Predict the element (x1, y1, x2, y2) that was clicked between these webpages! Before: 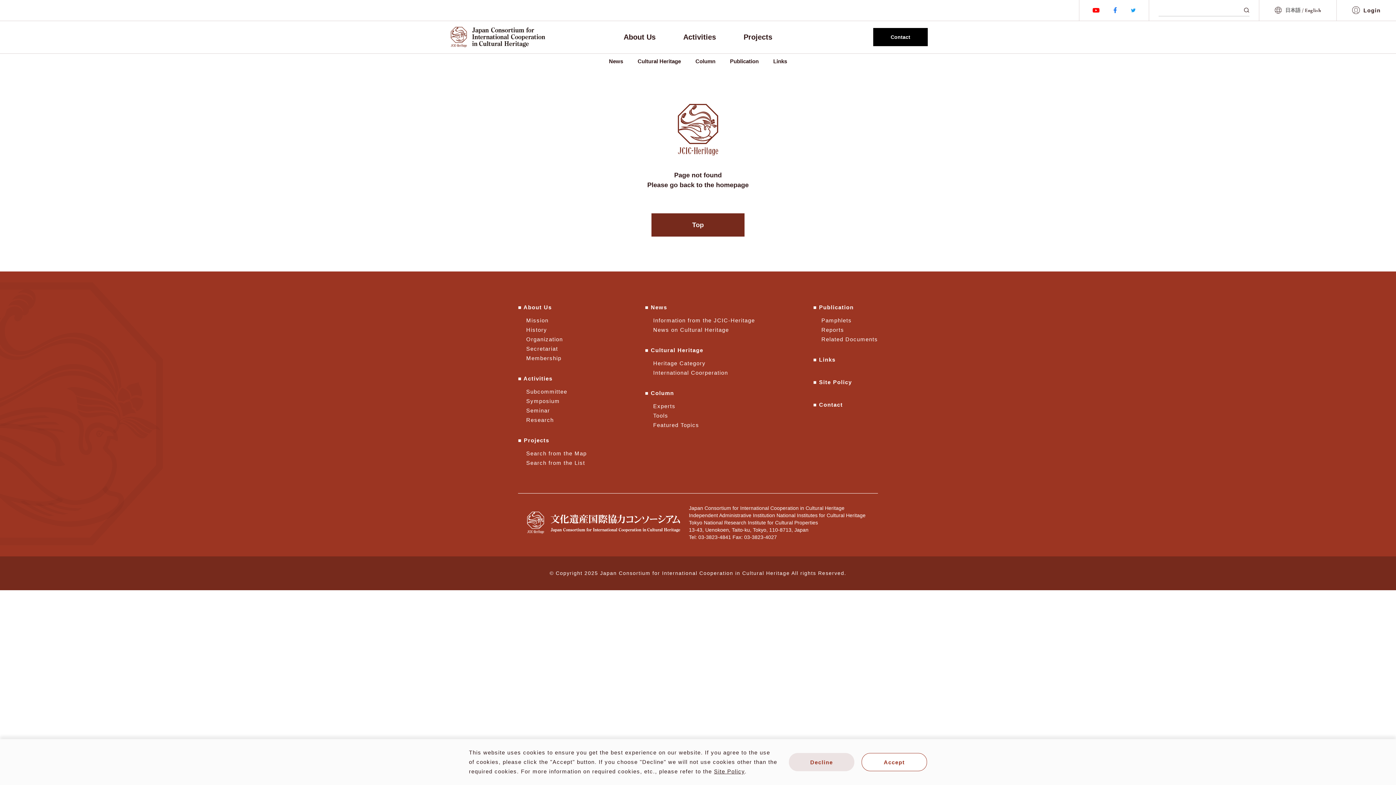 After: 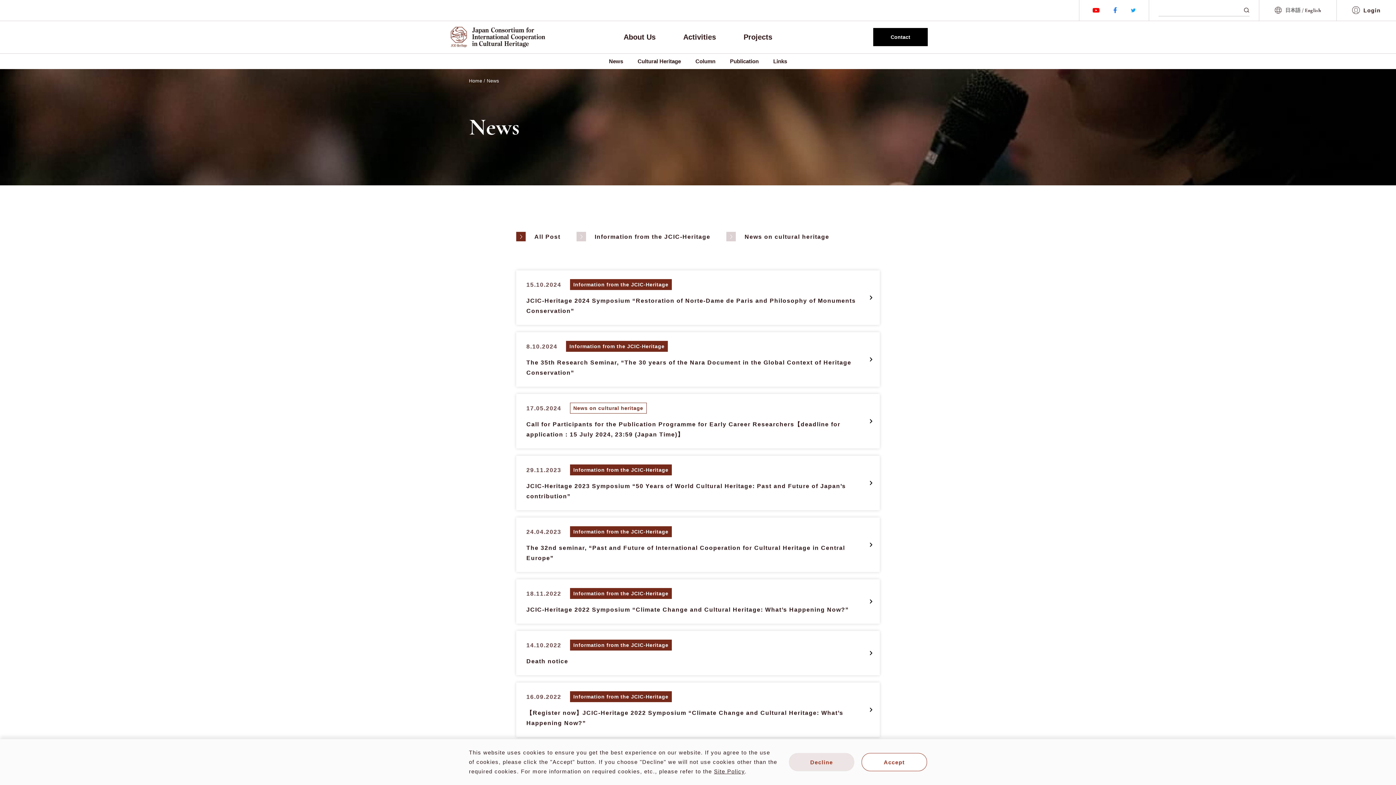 Action: bbox: (645, 302, 755, 313) label: ■ News